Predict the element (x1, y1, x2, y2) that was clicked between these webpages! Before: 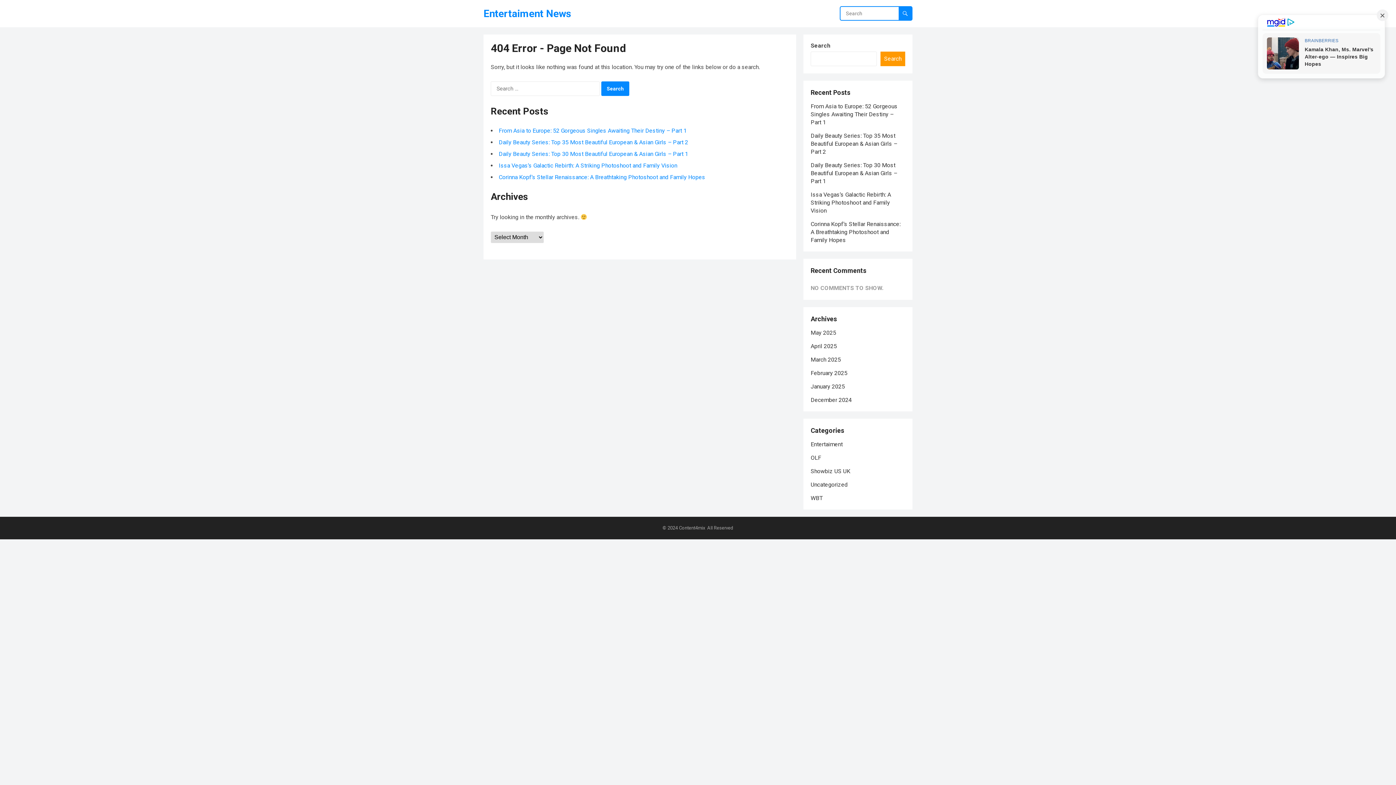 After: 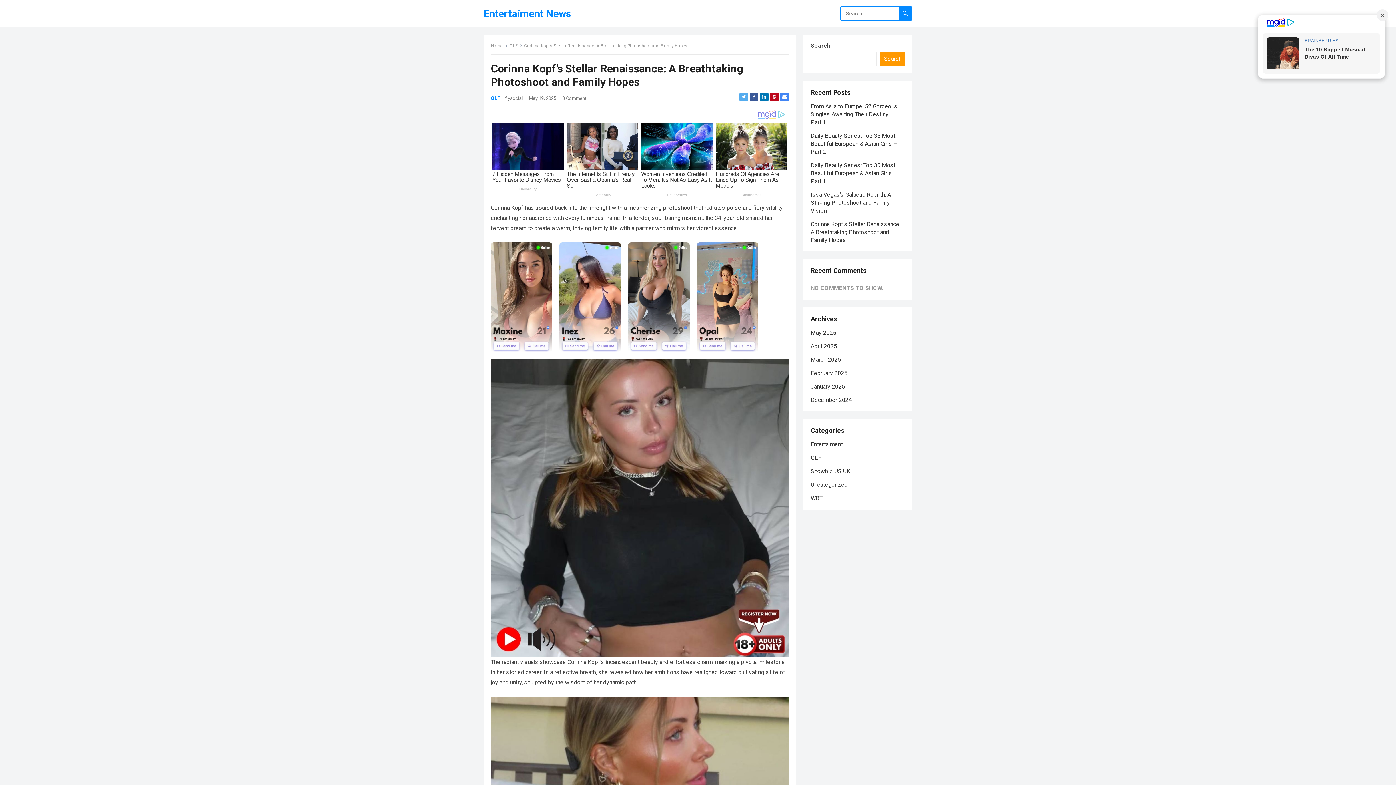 Action: bbox: (810, 220, 900, 243) label: Corinna Kopf’s Stellar Renaissance: A Breathtaking Photoshoot and Family Hopes